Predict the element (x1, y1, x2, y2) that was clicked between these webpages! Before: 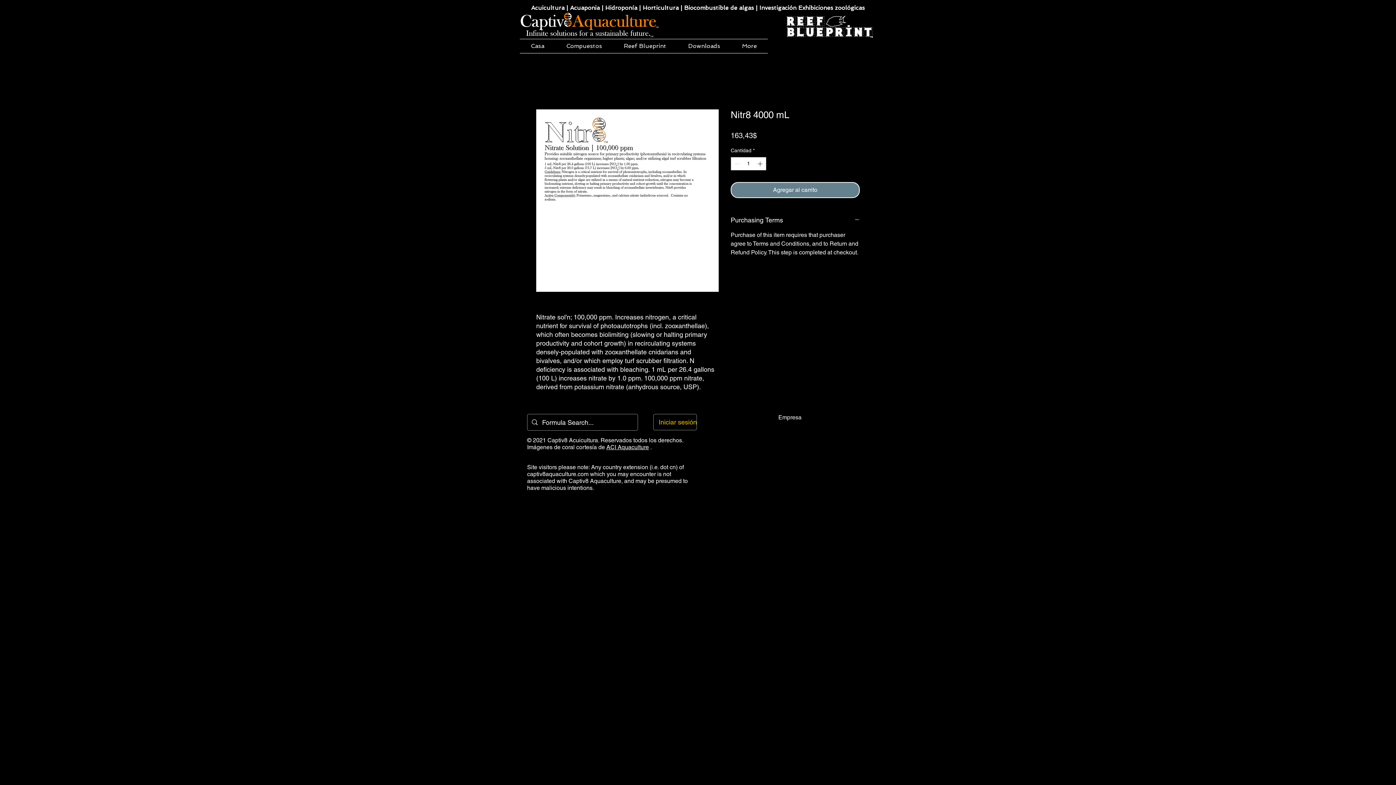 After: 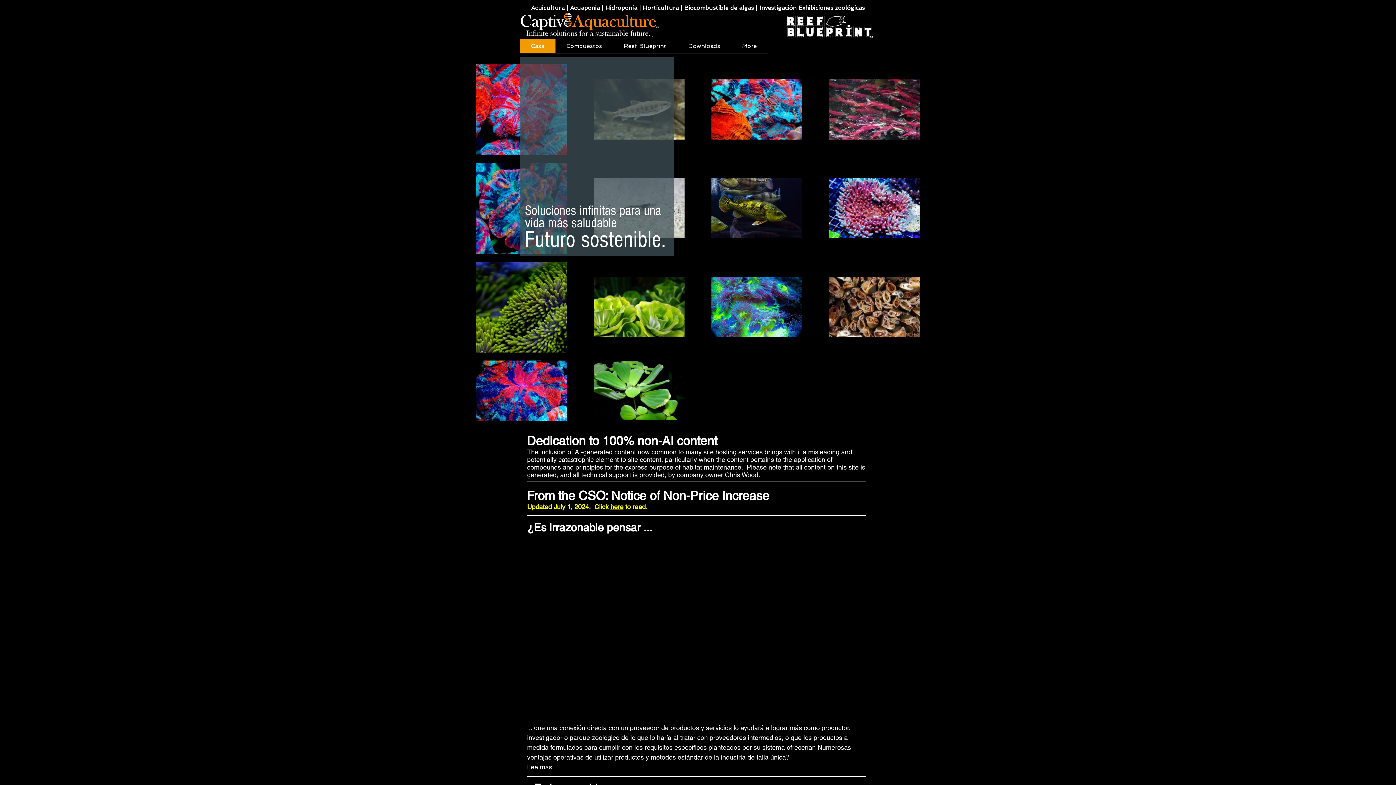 Action: label: Casa bbox: (520, 39, 555, 53)